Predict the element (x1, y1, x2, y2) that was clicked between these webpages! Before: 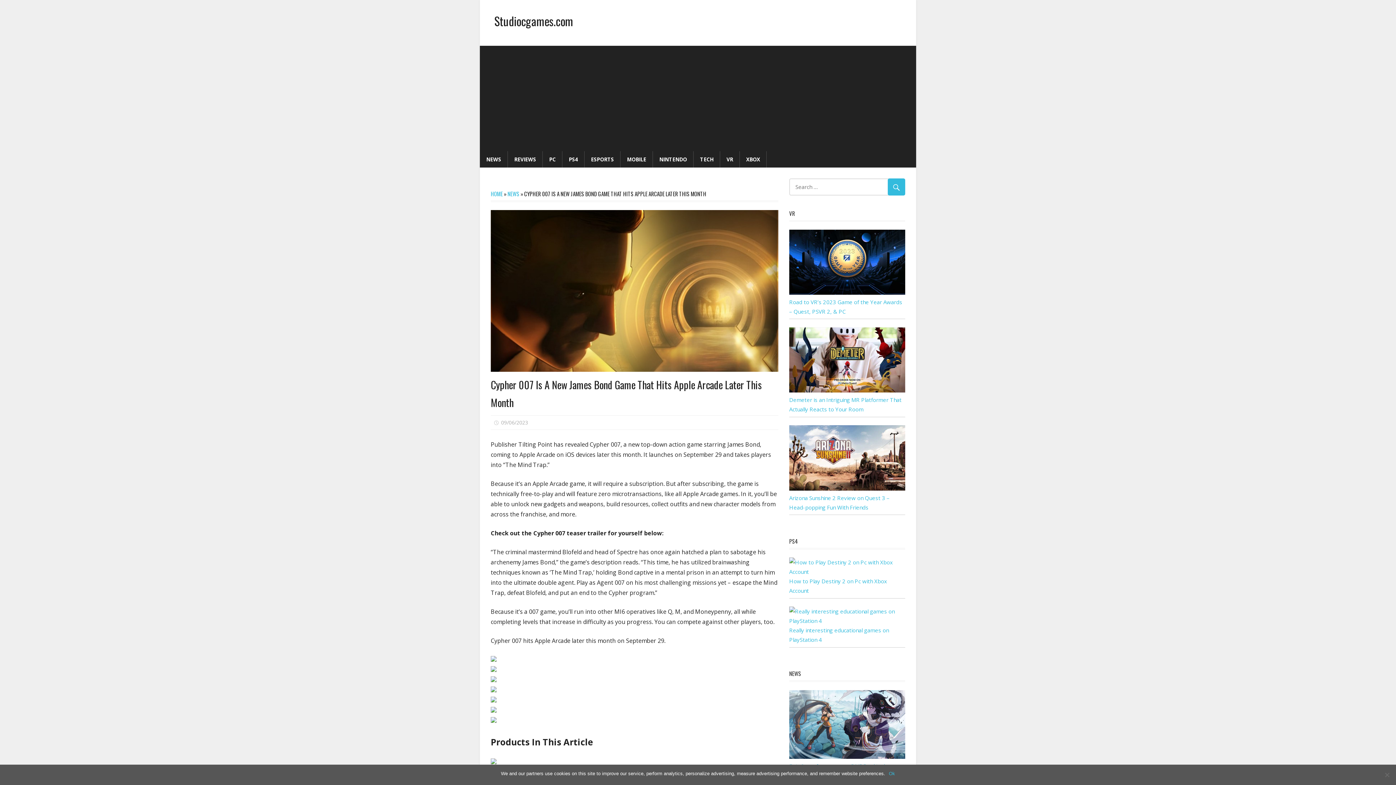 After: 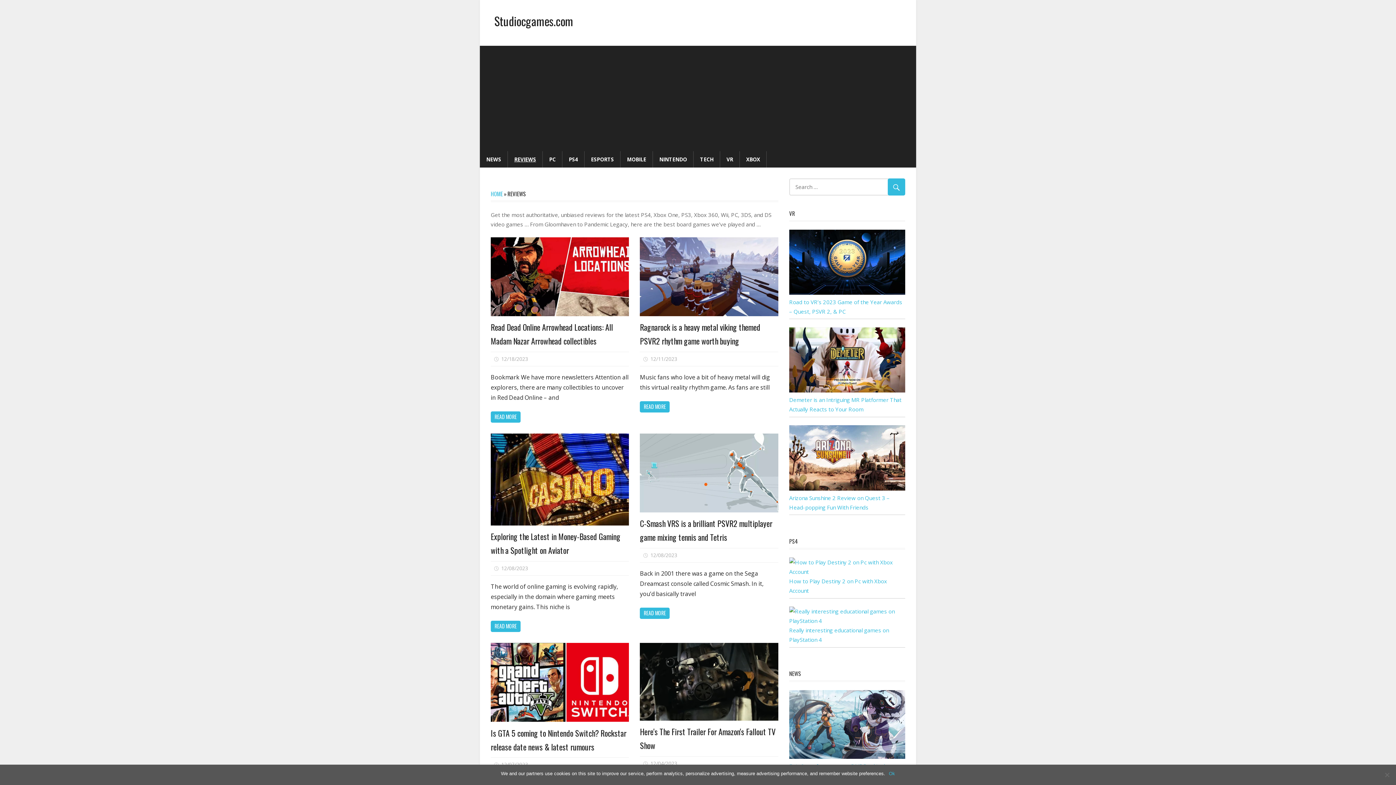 Action: bbox: (508, 151, 542, 167) label: REVIEWS